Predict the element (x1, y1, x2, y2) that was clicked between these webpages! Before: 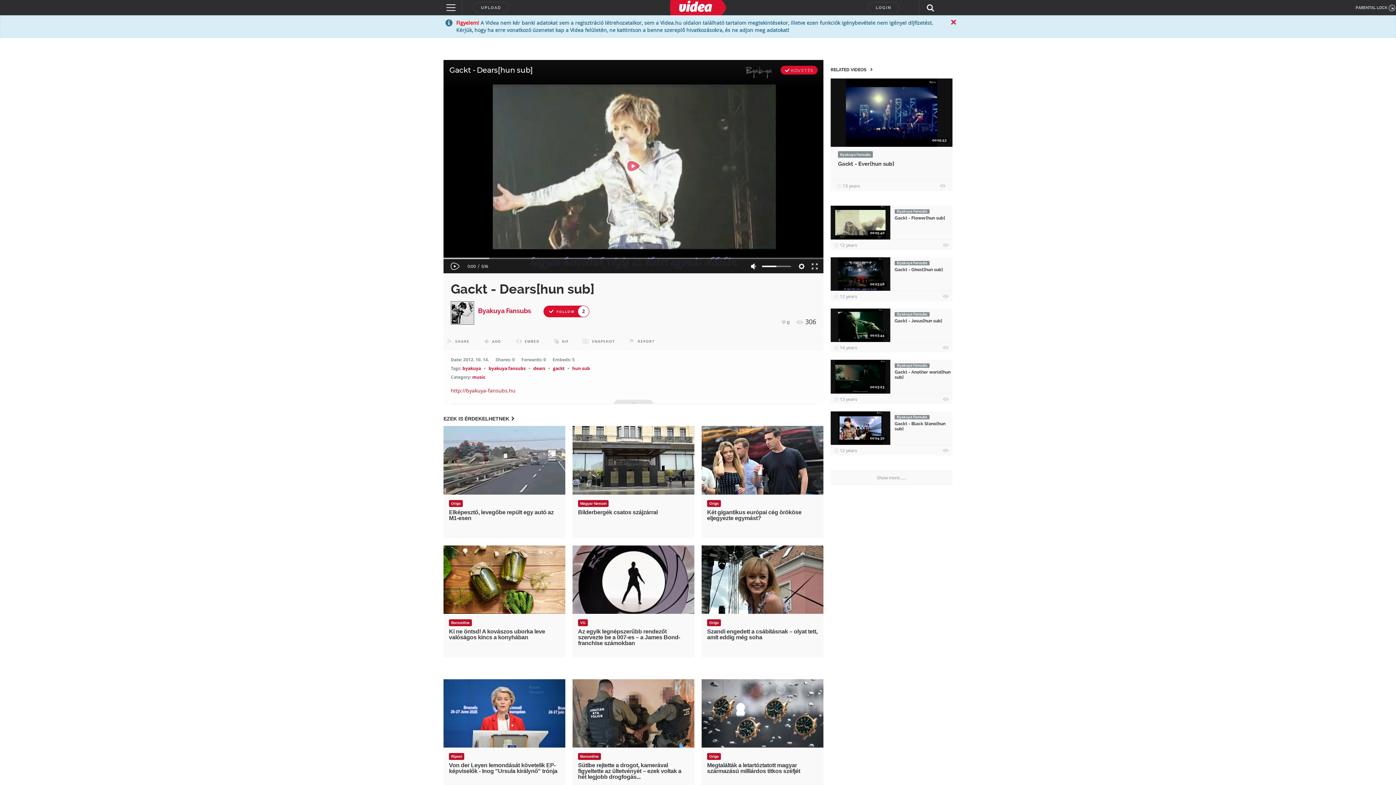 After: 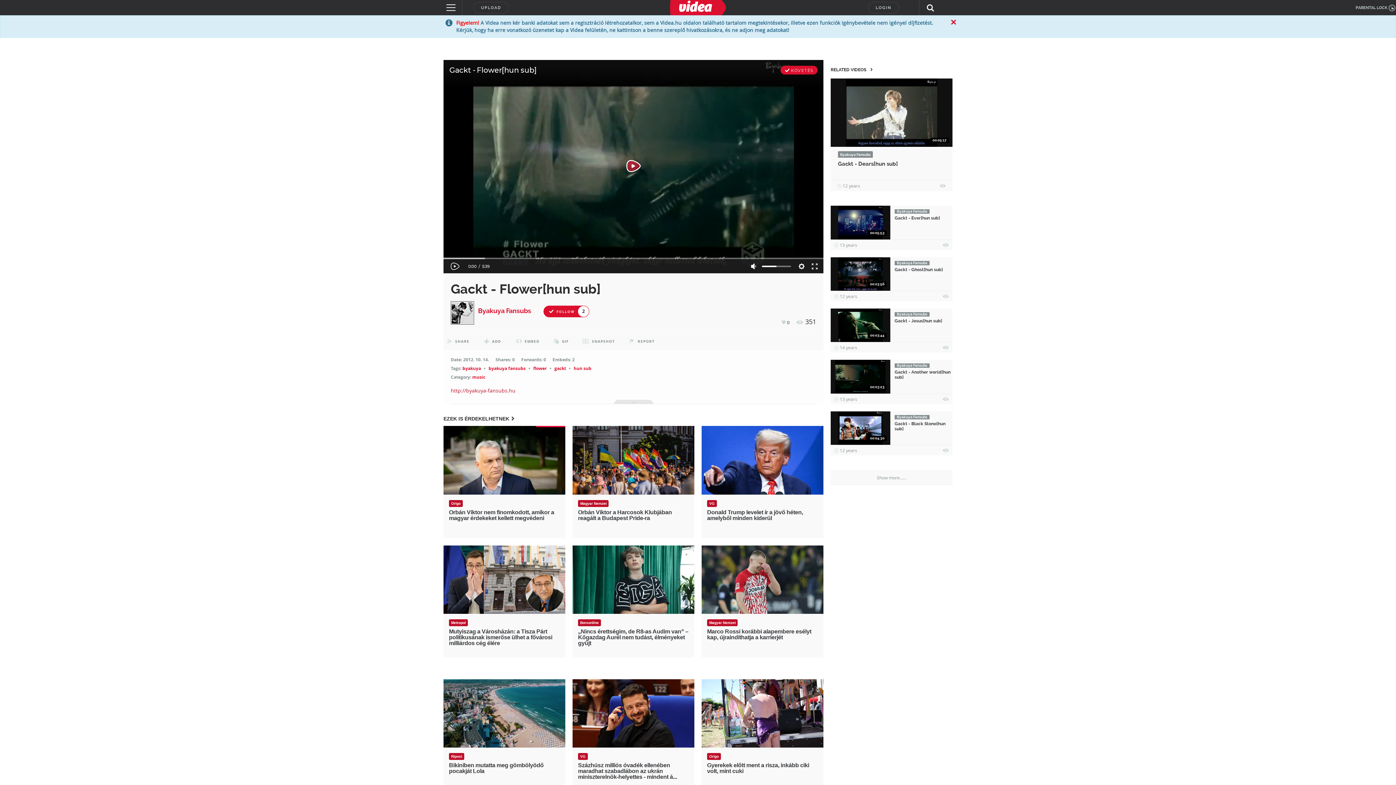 Action: bbox: (894, 215, 945, 220) label: Gackt - Flower[hun sub]